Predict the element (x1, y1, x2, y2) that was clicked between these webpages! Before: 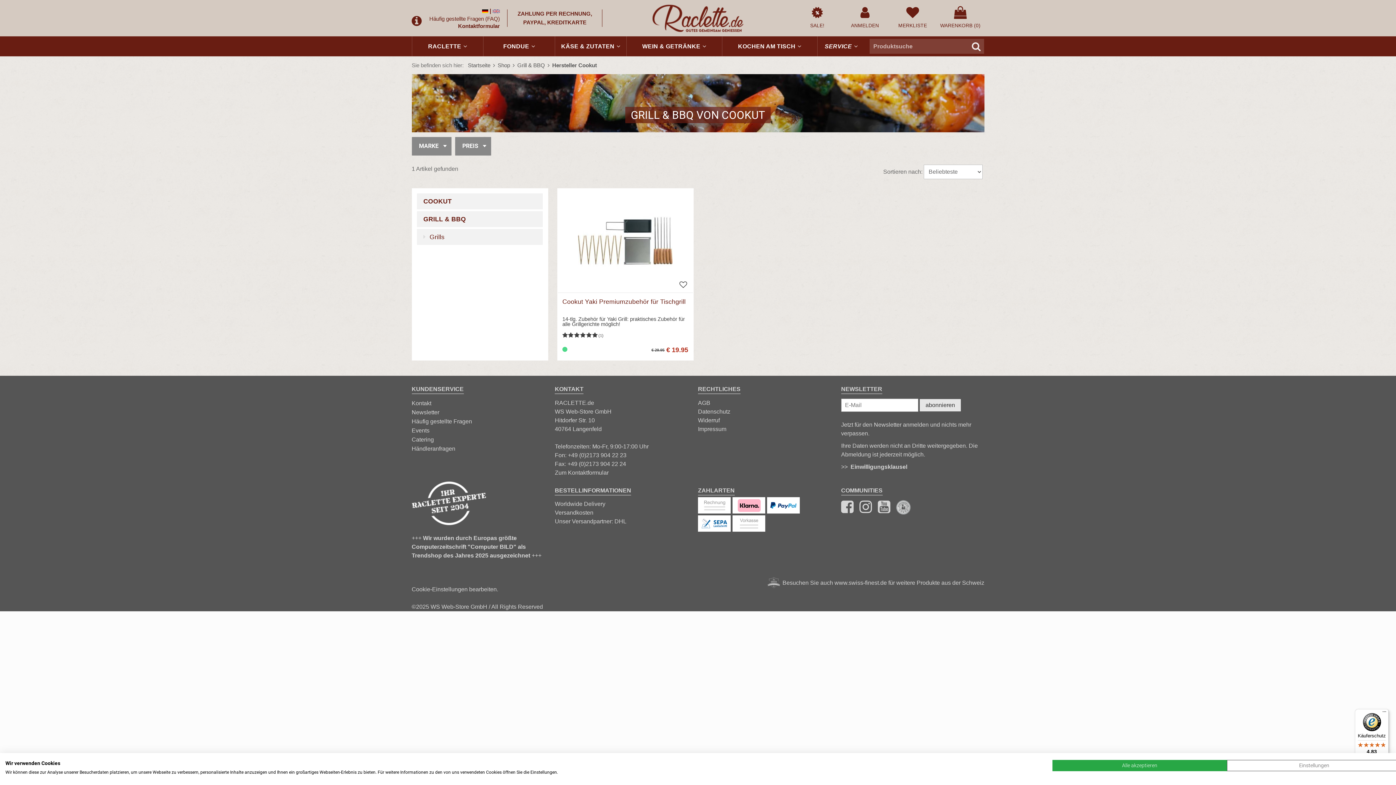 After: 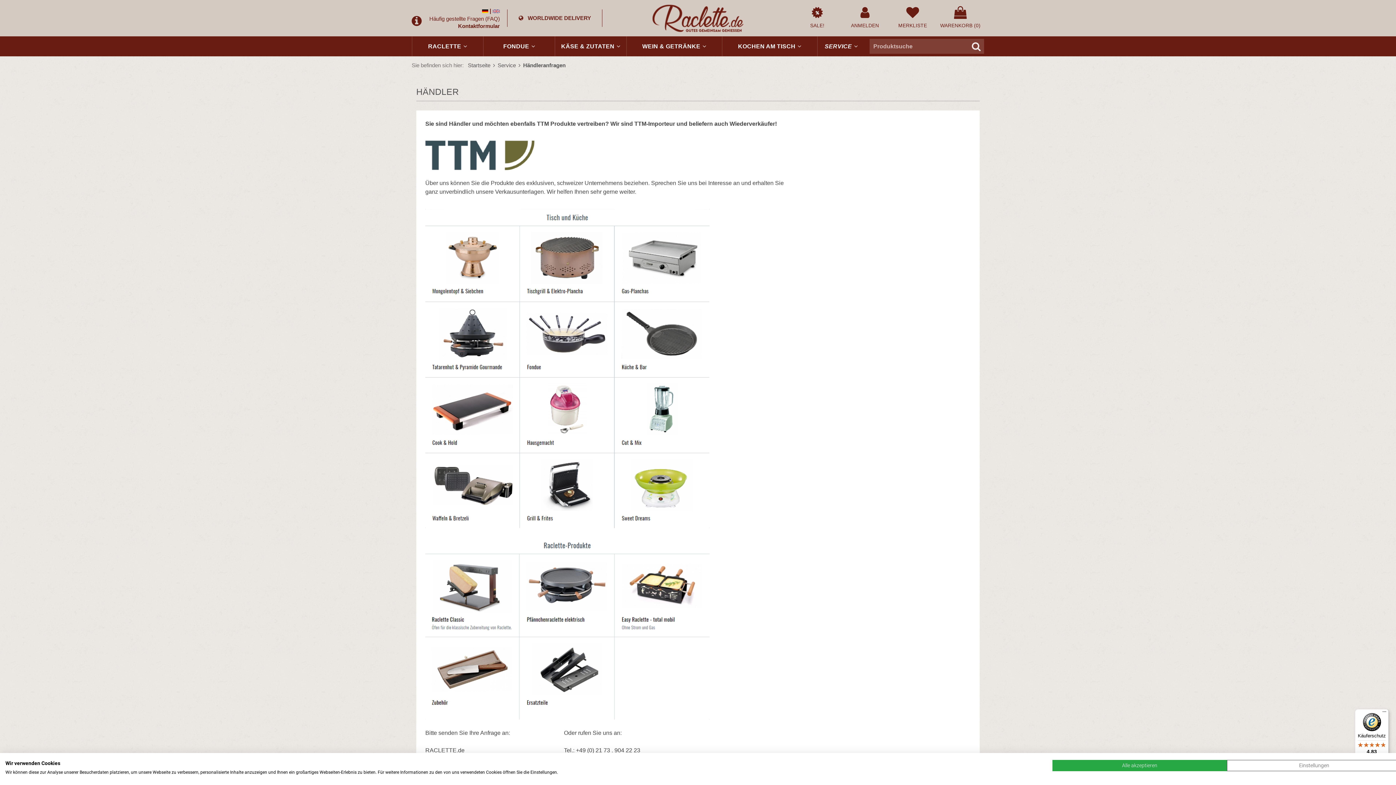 Action: label: Händleranfragen bbox: (411, 445, 455, 451)